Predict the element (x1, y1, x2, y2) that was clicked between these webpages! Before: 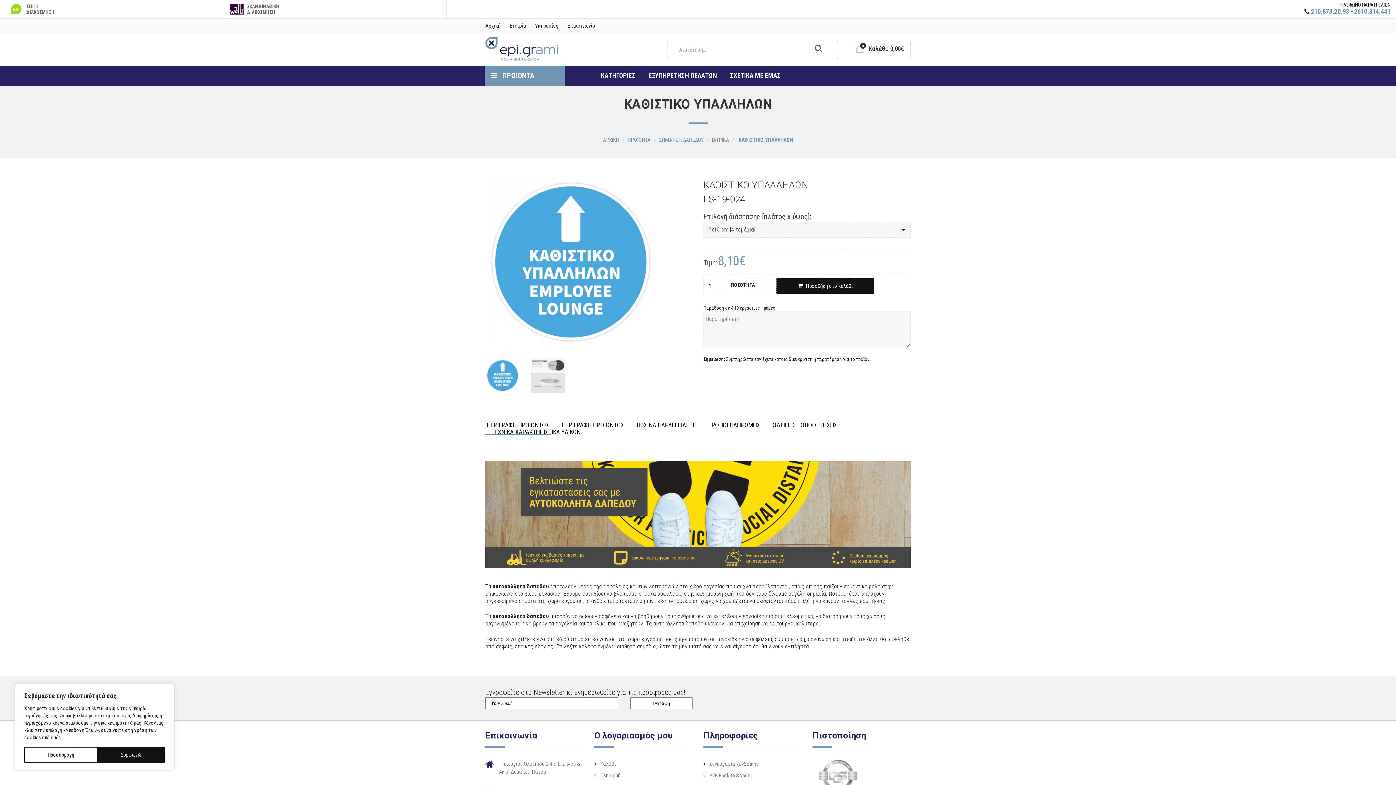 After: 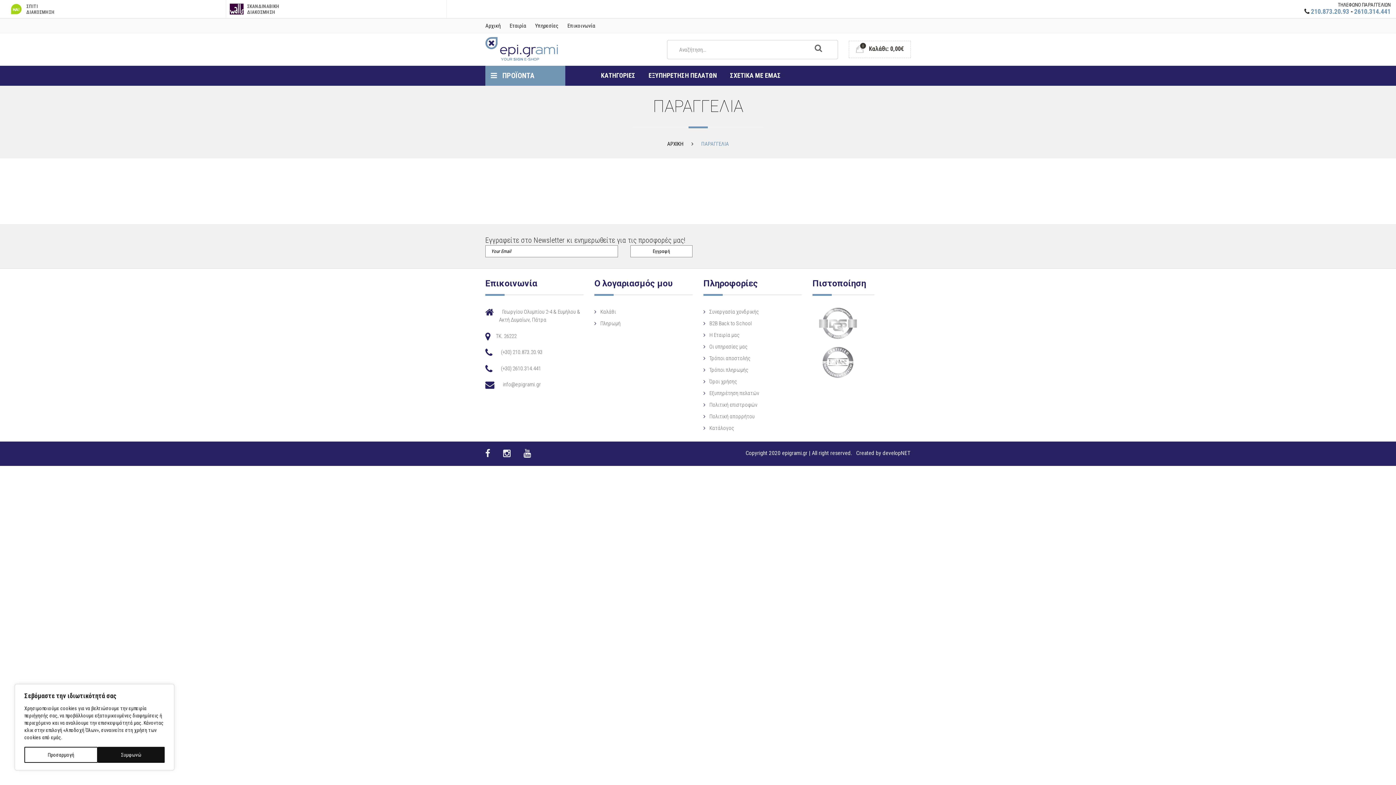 Action: bbox: (600, 772, 620, 779) label: Πληρωμή